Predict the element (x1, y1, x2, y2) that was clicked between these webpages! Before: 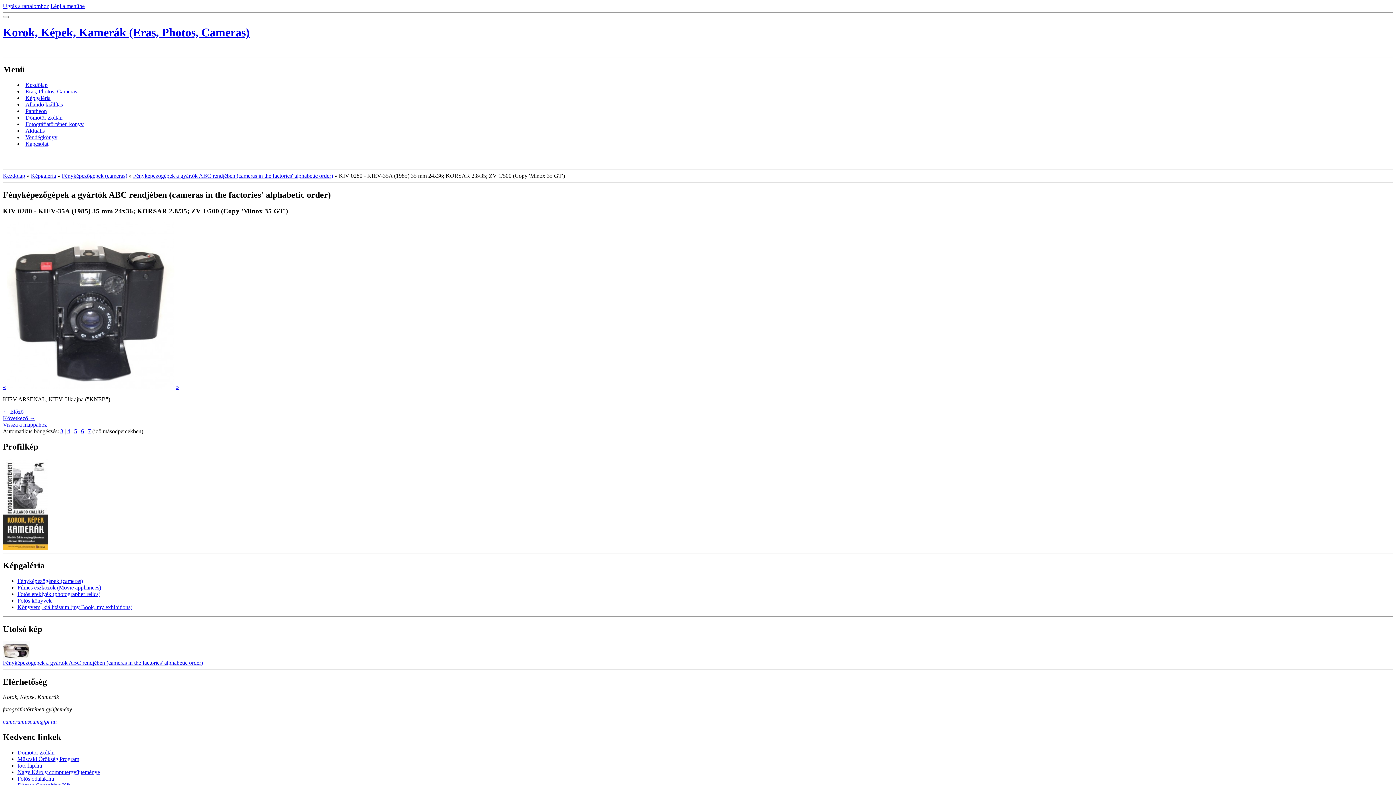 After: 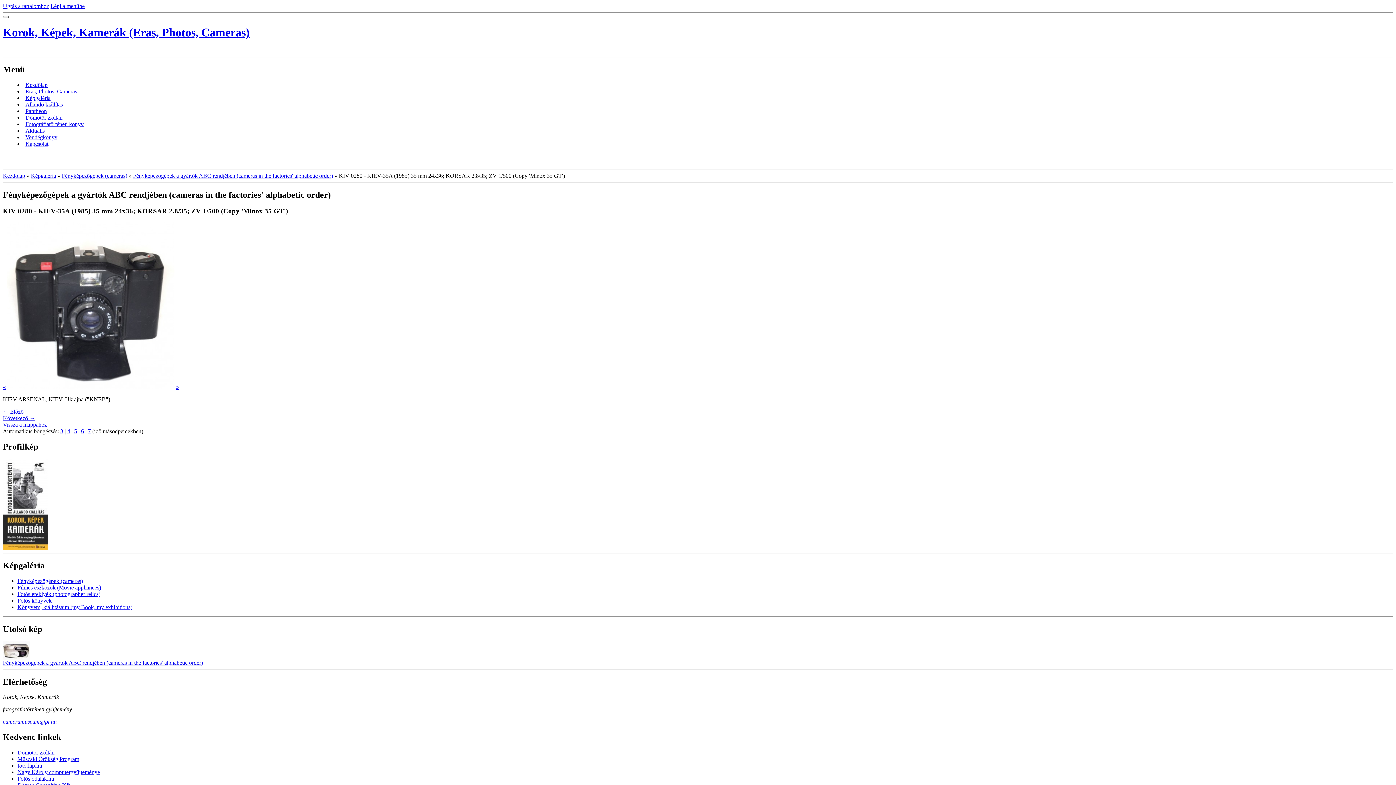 Action: bbox: (2, 16, 8, 18)